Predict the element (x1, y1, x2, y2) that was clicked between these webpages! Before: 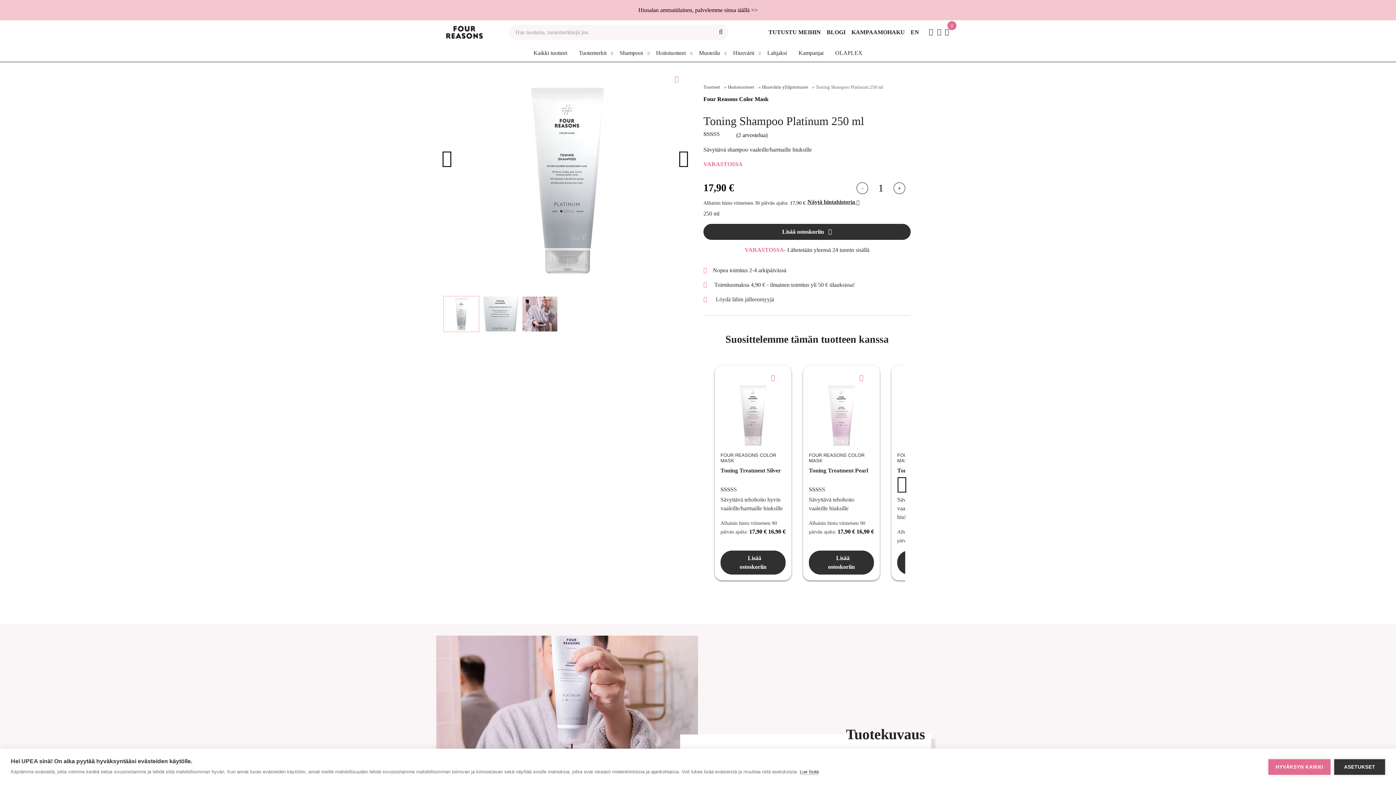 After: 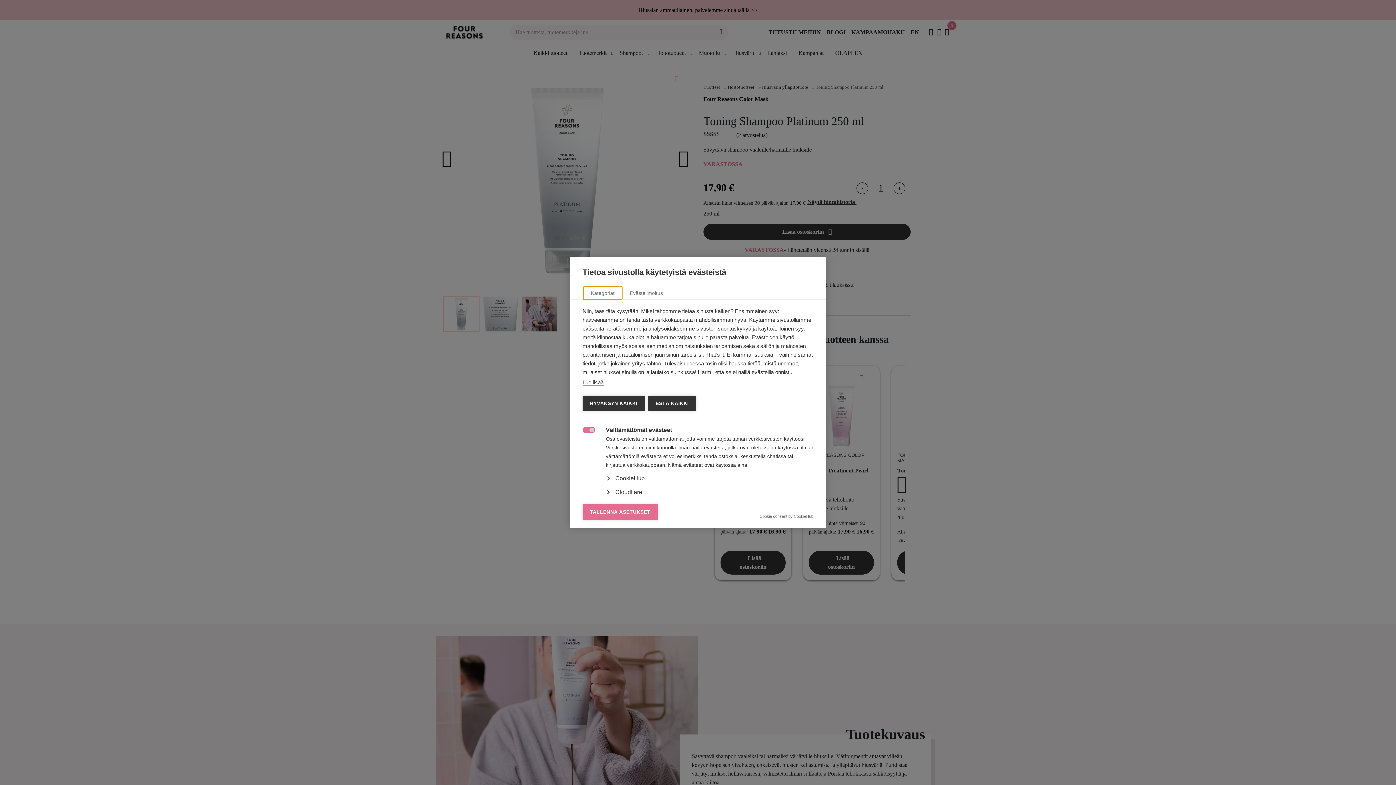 Action: label: ASETUKSET bbox: (1334, 759, 1385, 775)